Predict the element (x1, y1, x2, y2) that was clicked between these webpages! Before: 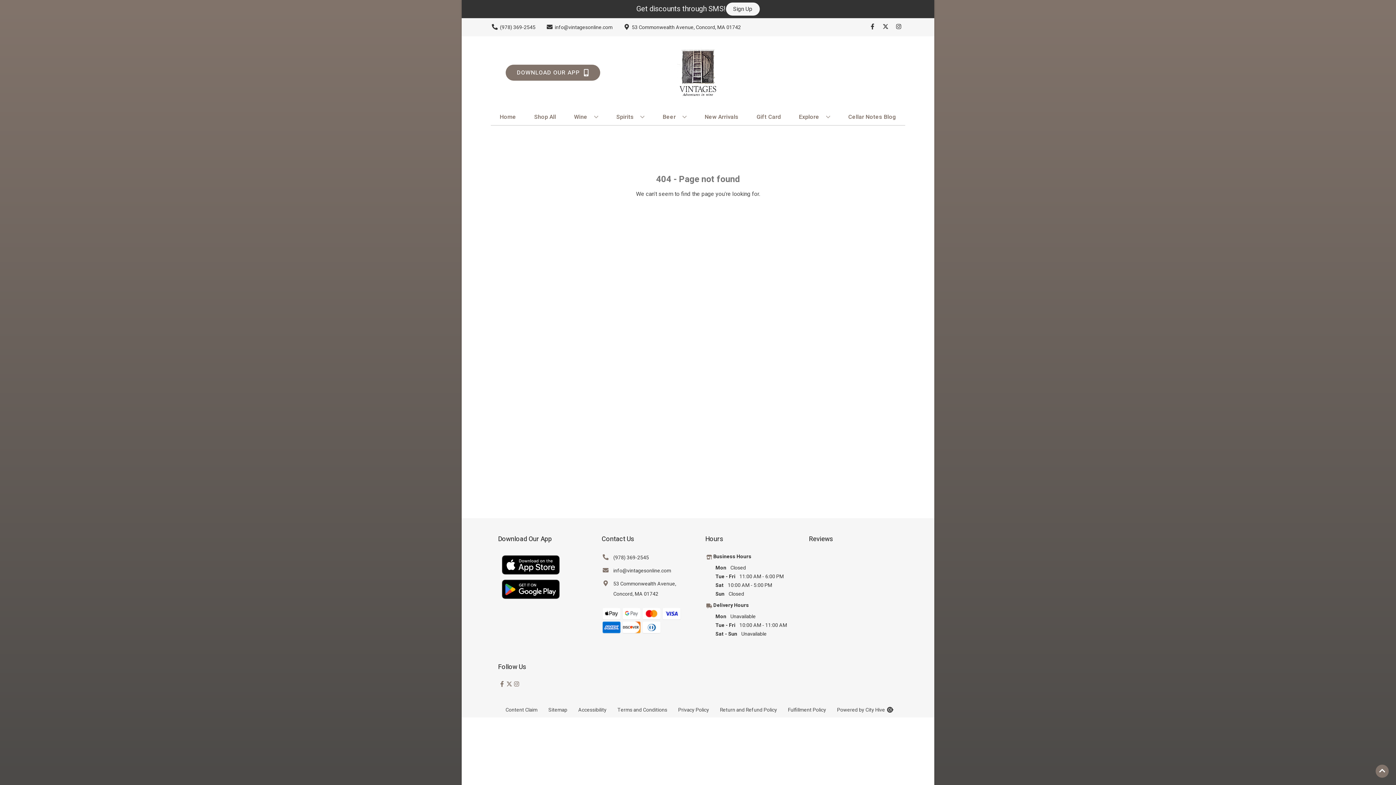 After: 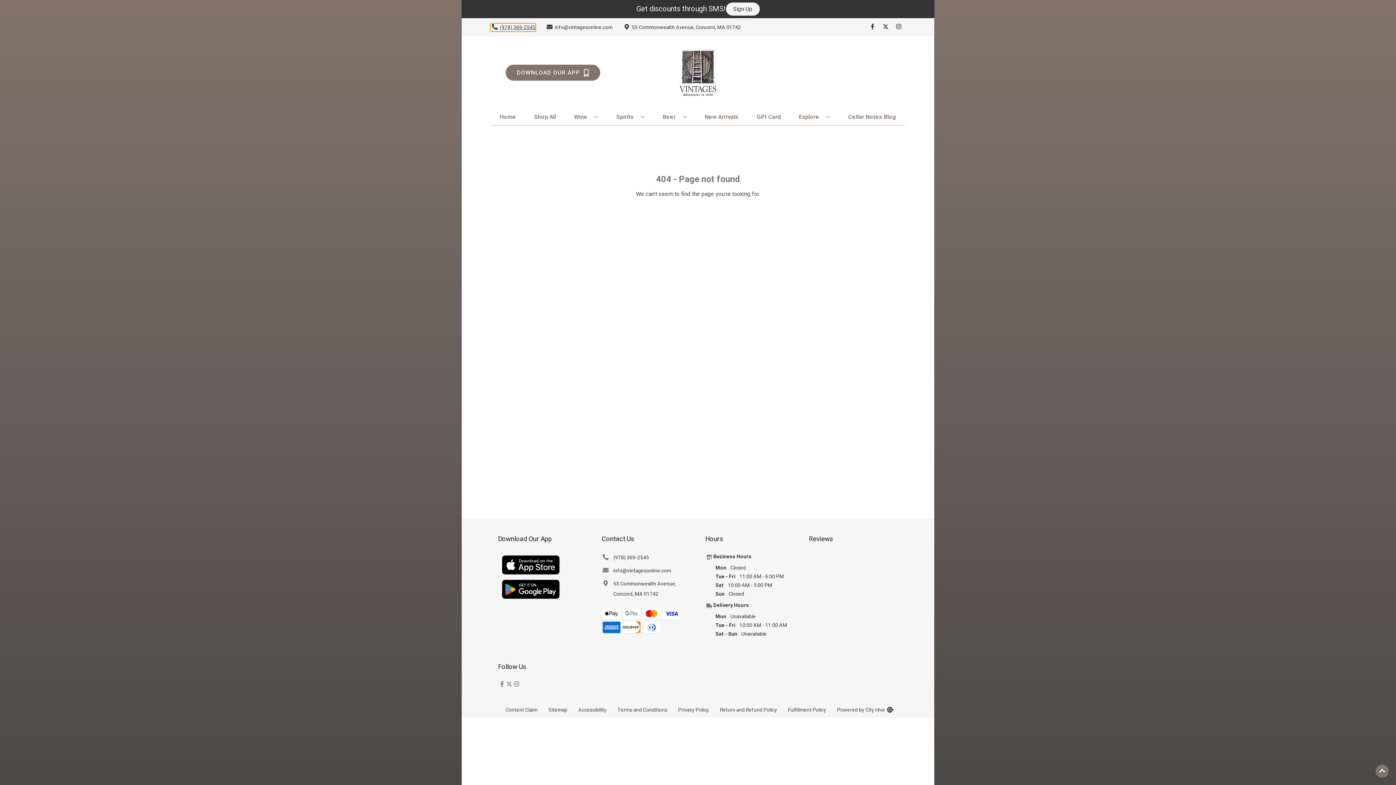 Action: bbox: (490, 23, 535, 31) label: Store number is (978) 369-2545 Clicking will open a link in a new tab